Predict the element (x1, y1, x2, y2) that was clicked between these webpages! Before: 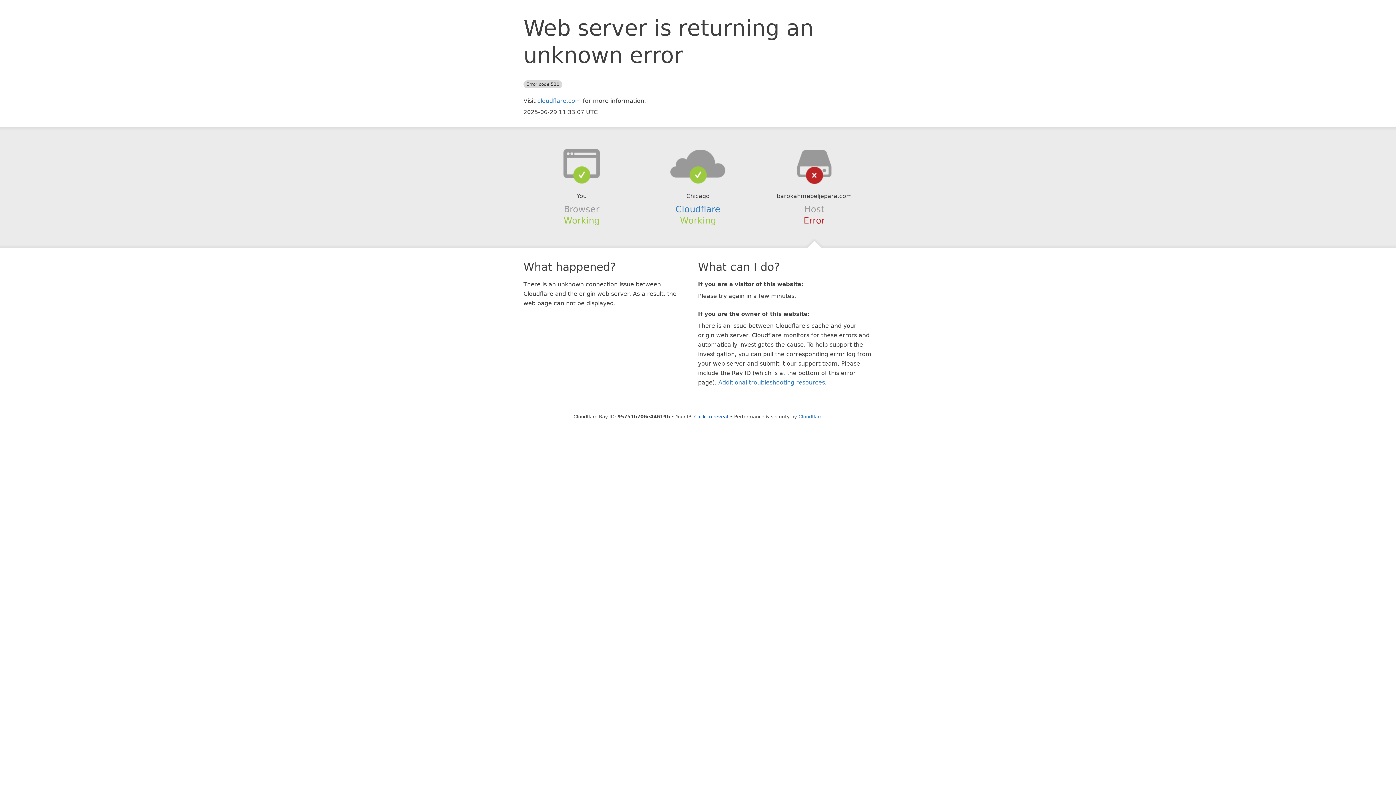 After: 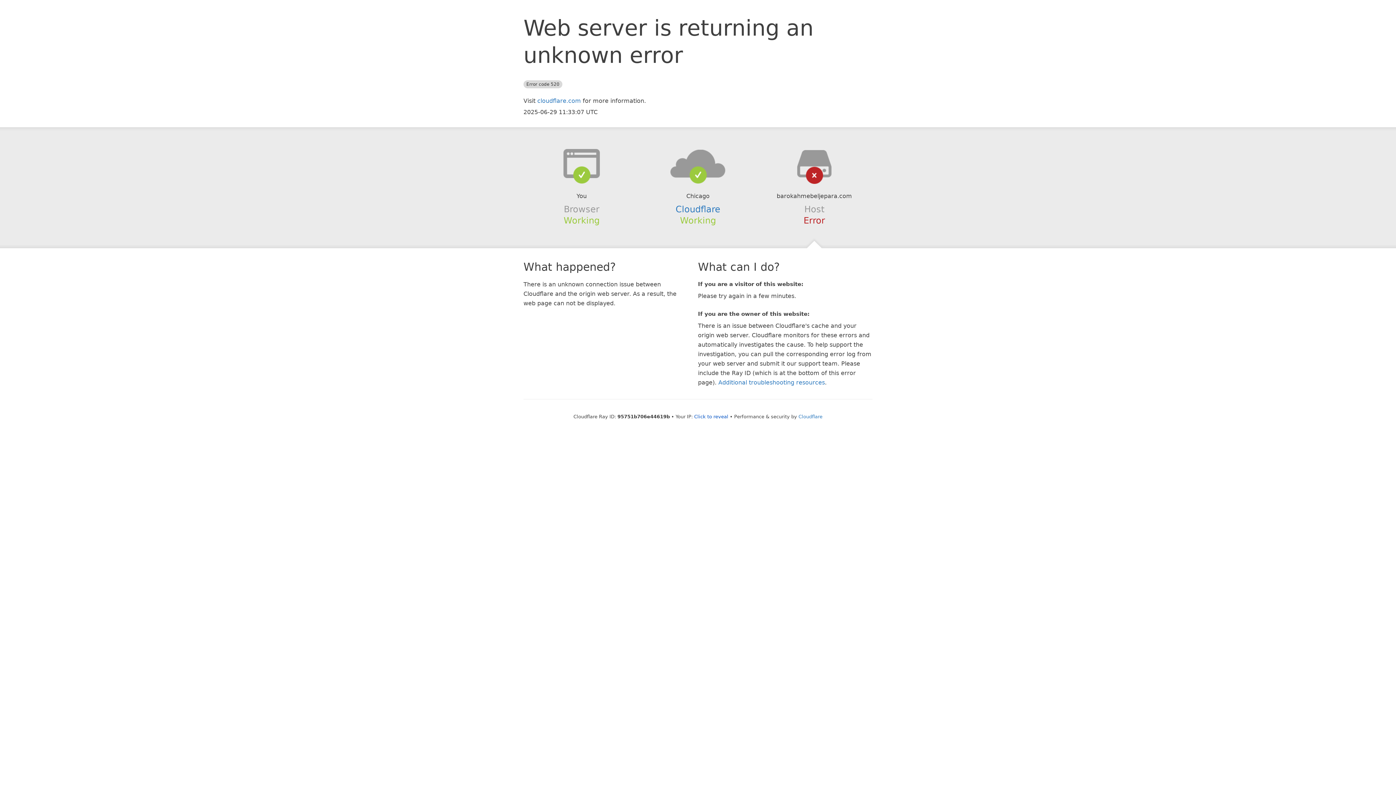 Action: bbox: (639, 148, 756, 178)